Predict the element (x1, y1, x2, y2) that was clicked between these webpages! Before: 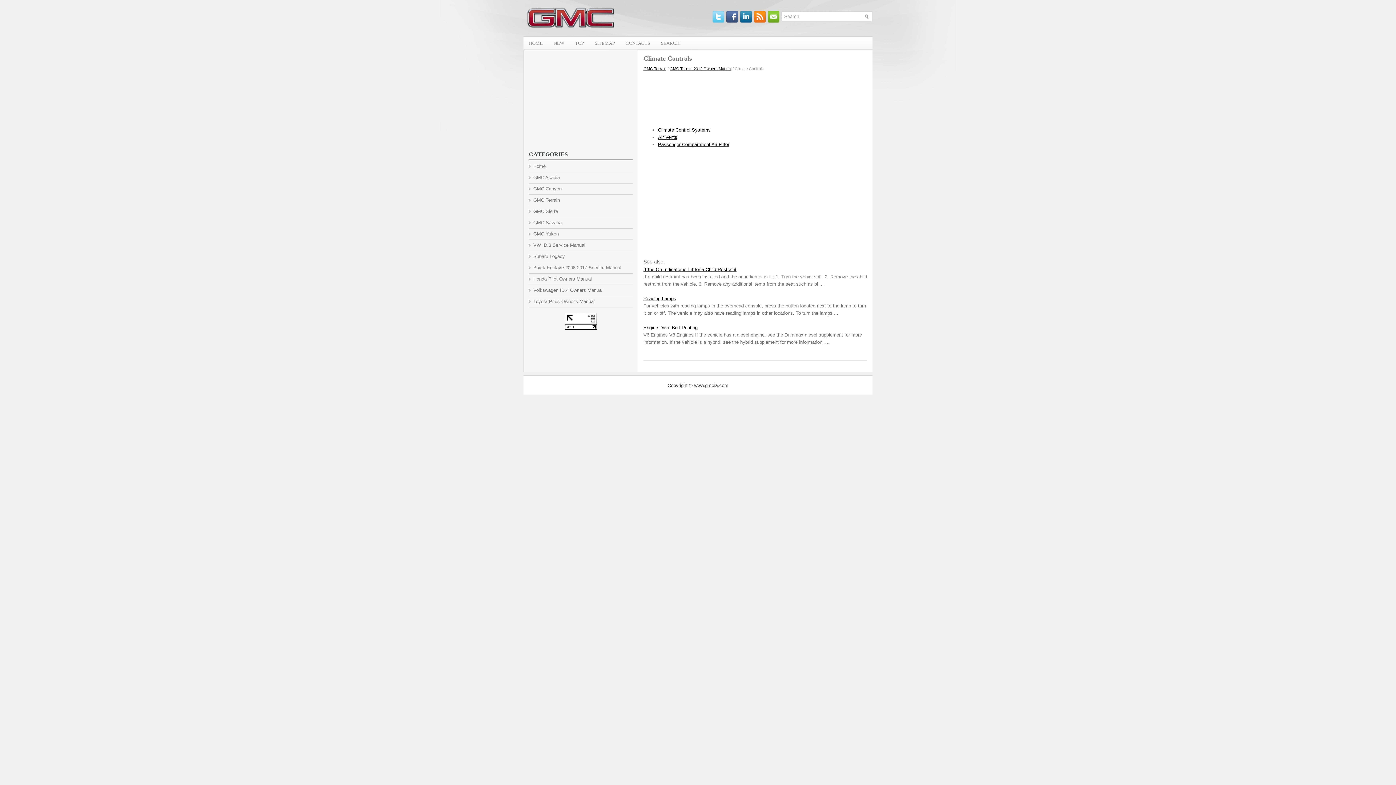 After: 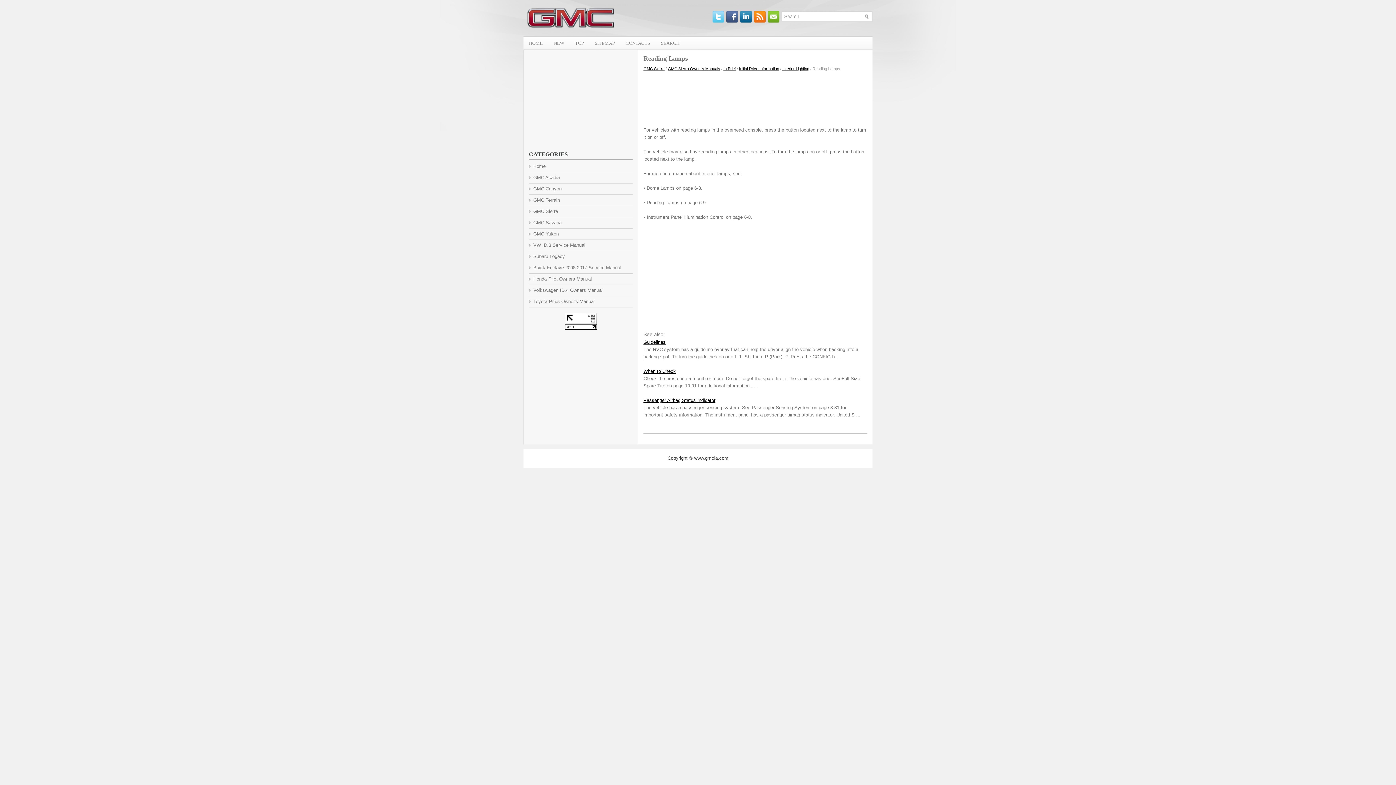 Action: label: Reading Lamps bbox: (643, 296, 676, 301)